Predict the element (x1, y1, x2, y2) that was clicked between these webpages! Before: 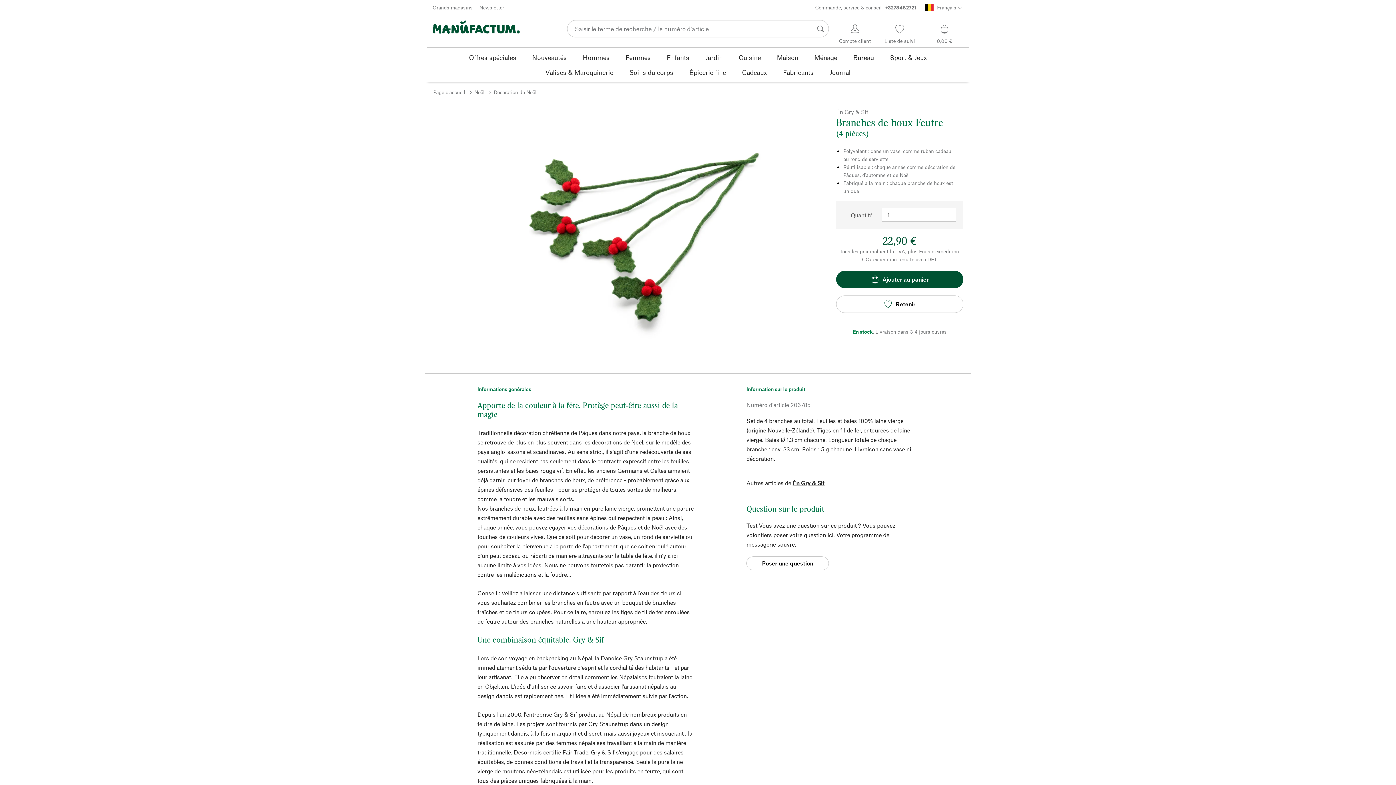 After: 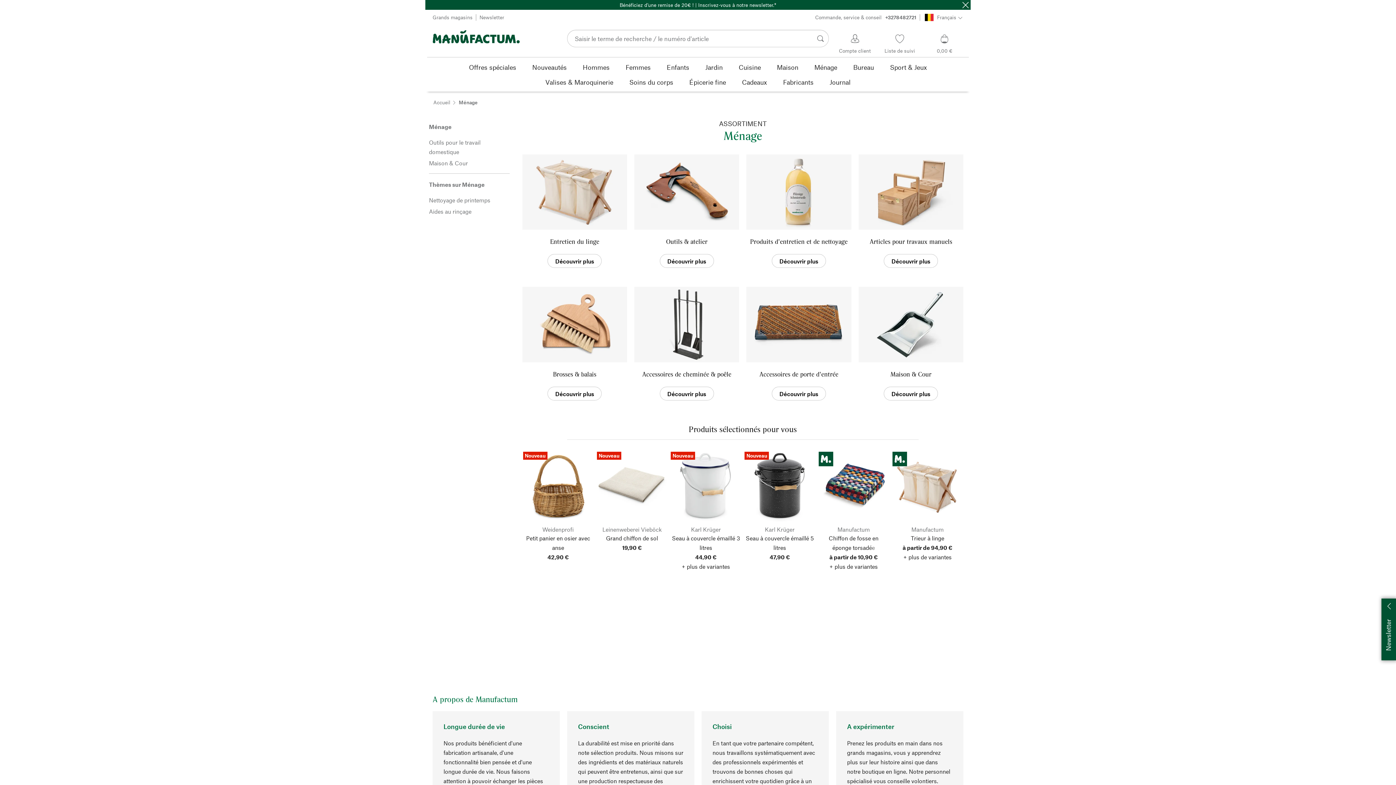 Action: label: Ménage bbox: (806, 49, 845, 64)